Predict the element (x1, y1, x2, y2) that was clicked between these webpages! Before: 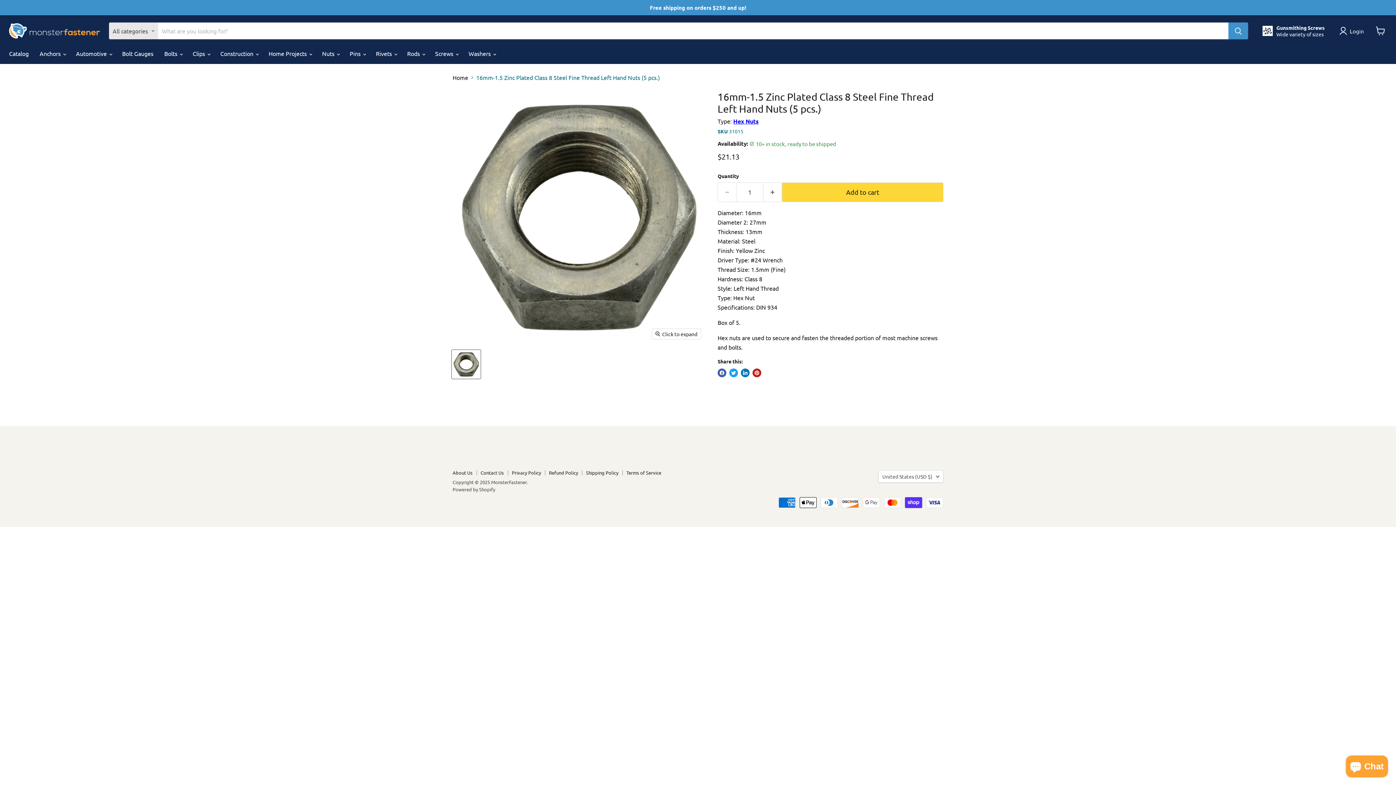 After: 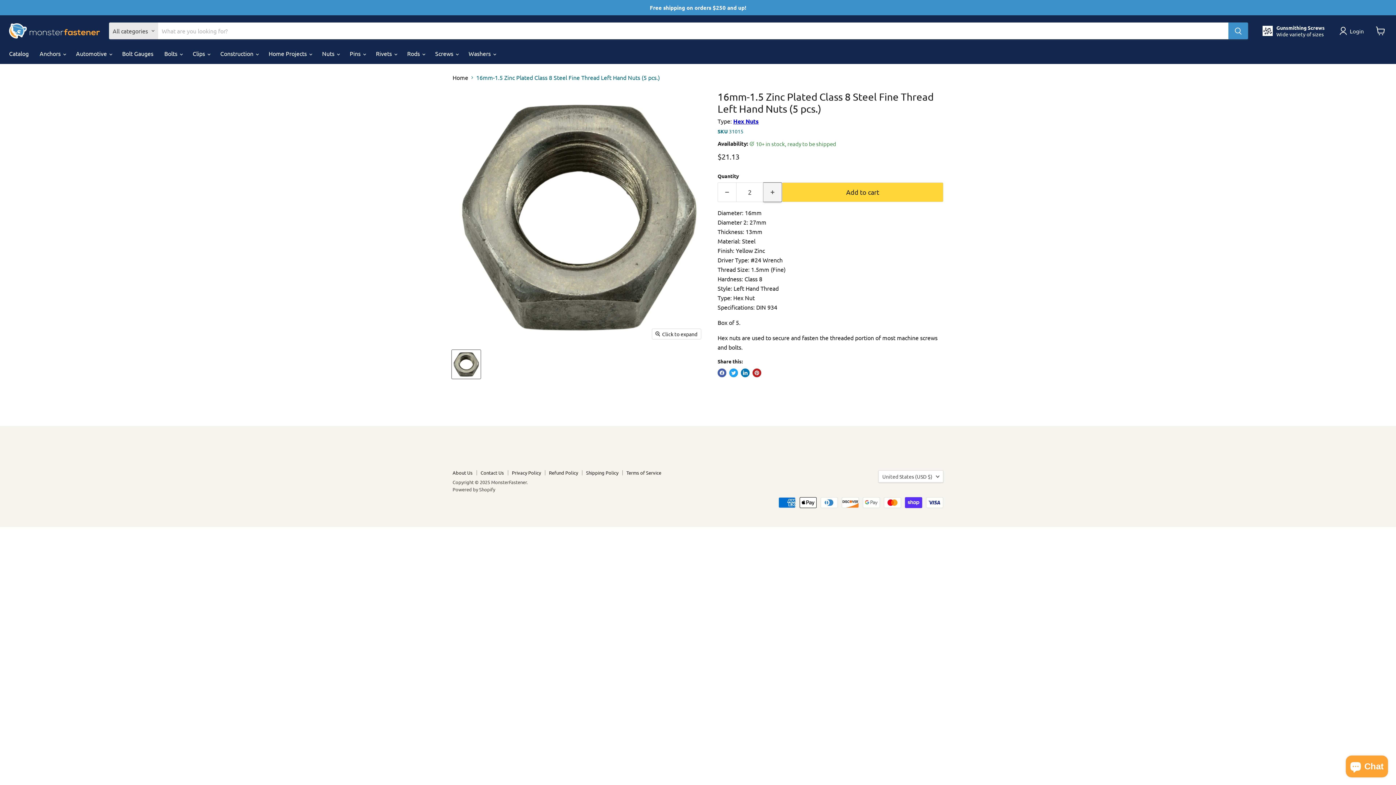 Action: bbox: (763, 182, 782, 202) label: Increase quantity by 1